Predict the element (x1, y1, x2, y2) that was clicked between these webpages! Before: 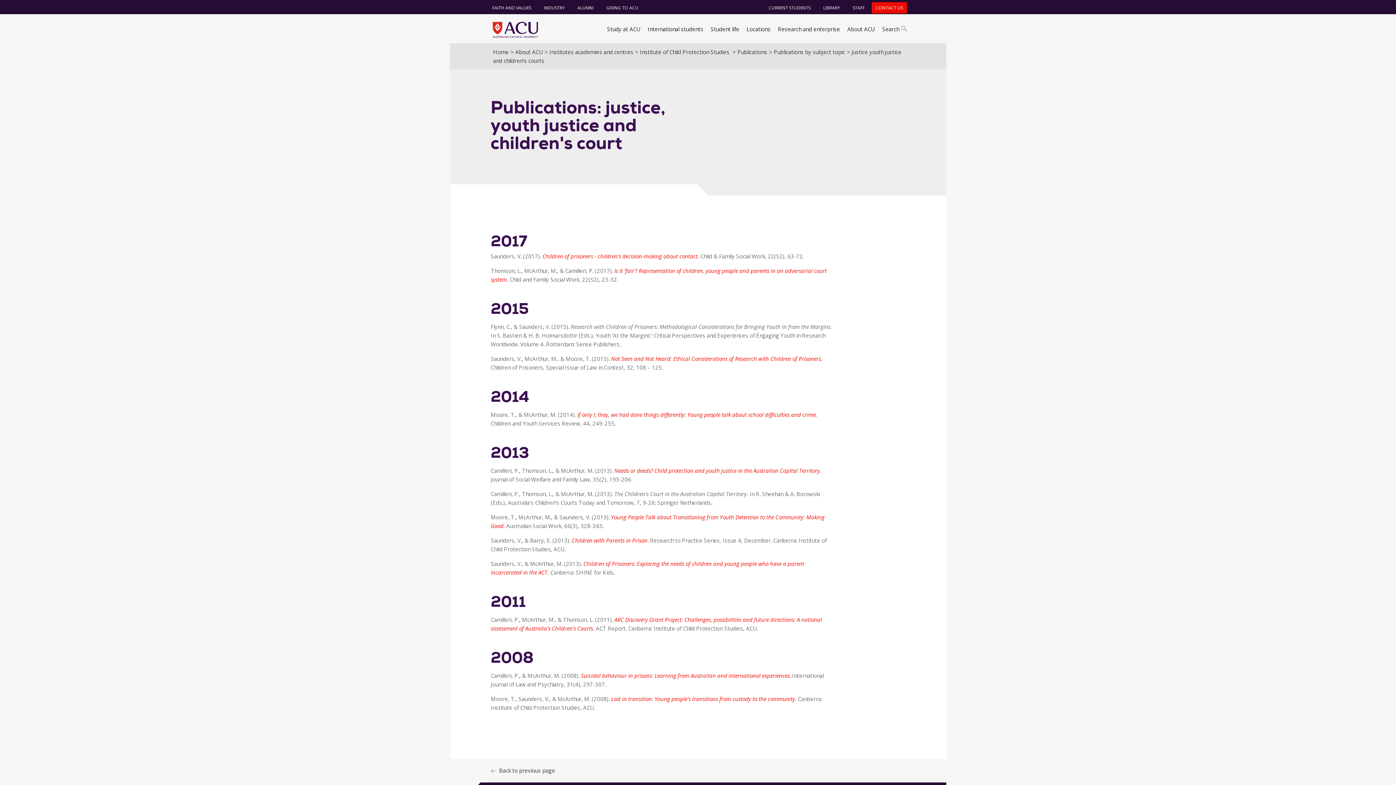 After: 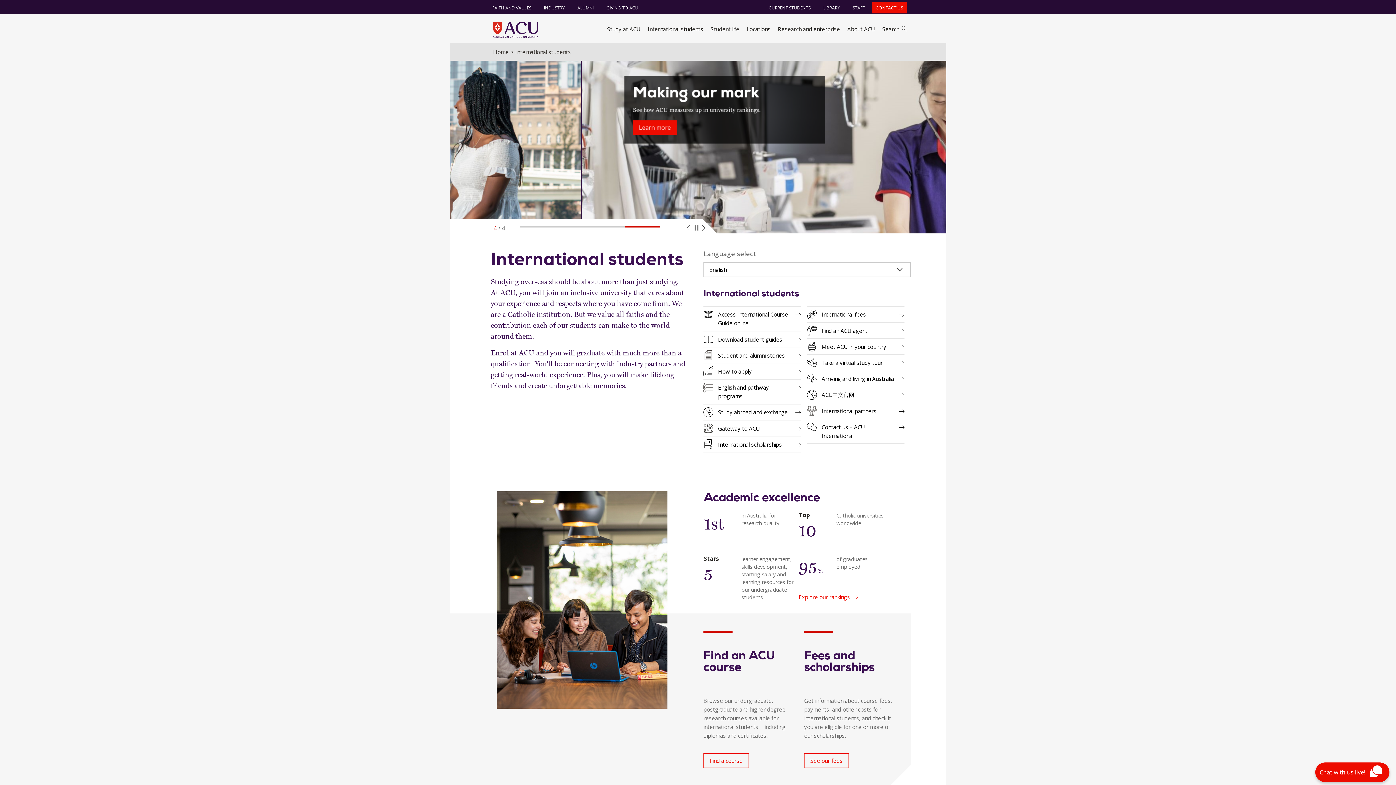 Action: bbox: (644, 20, 707, 43) label: International students